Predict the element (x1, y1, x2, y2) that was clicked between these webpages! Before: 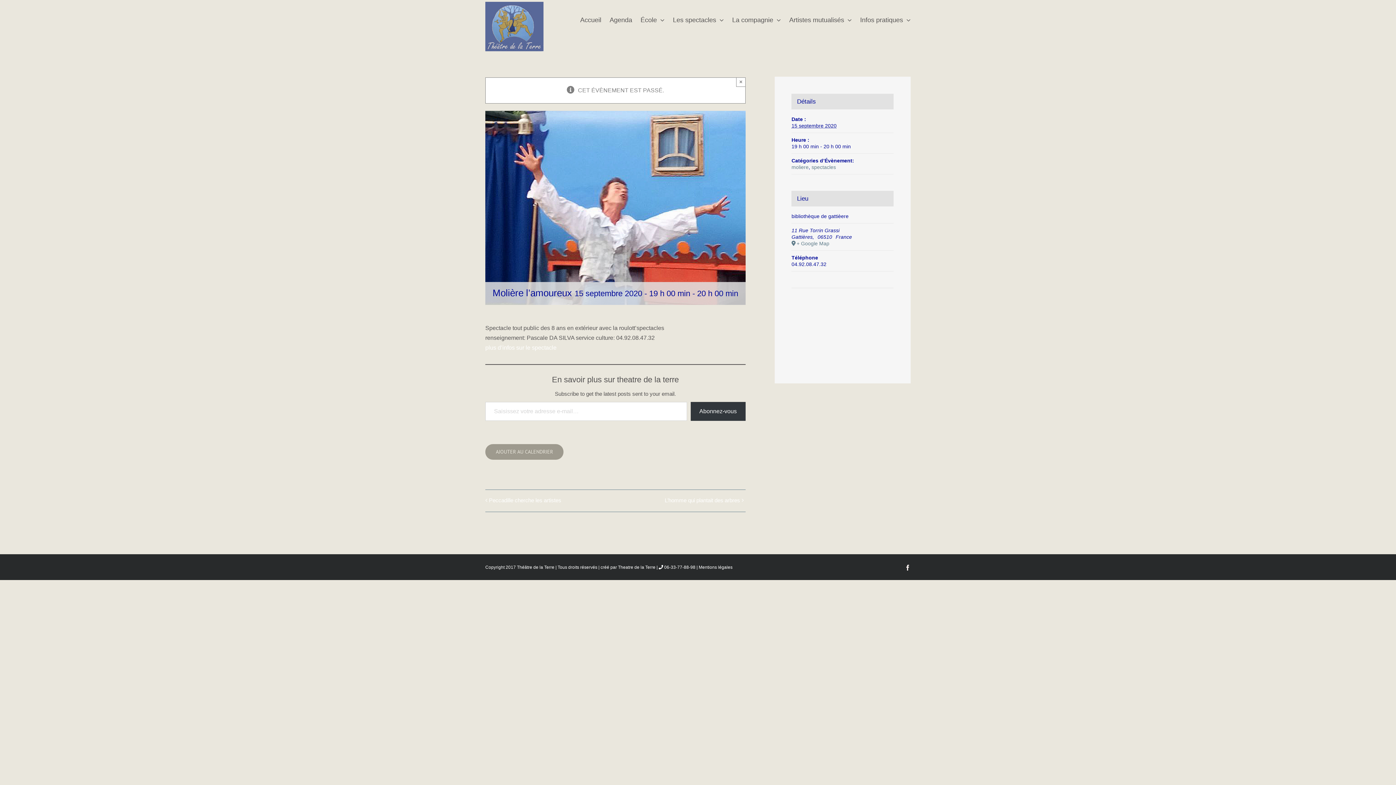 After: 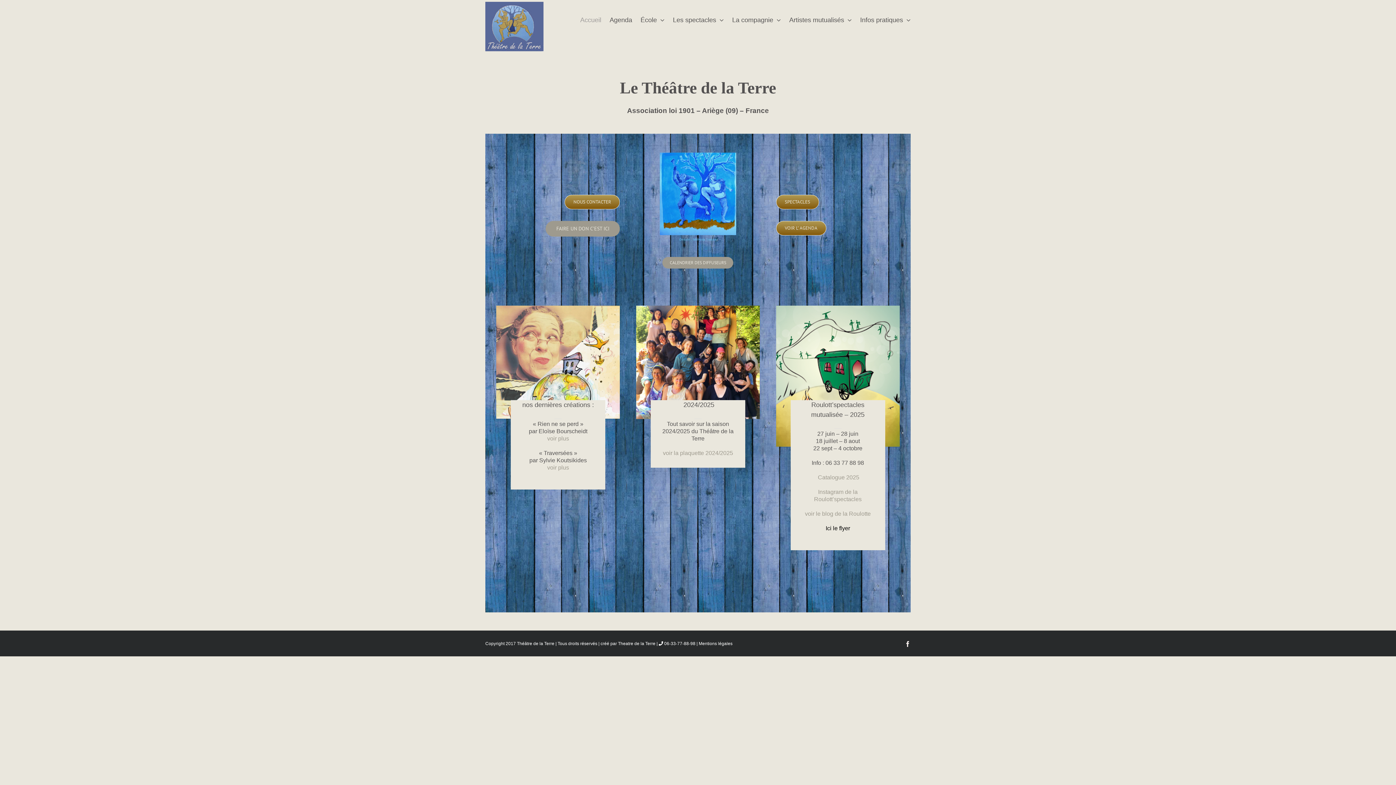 Action: bbox: (485, 1, 543, 51)